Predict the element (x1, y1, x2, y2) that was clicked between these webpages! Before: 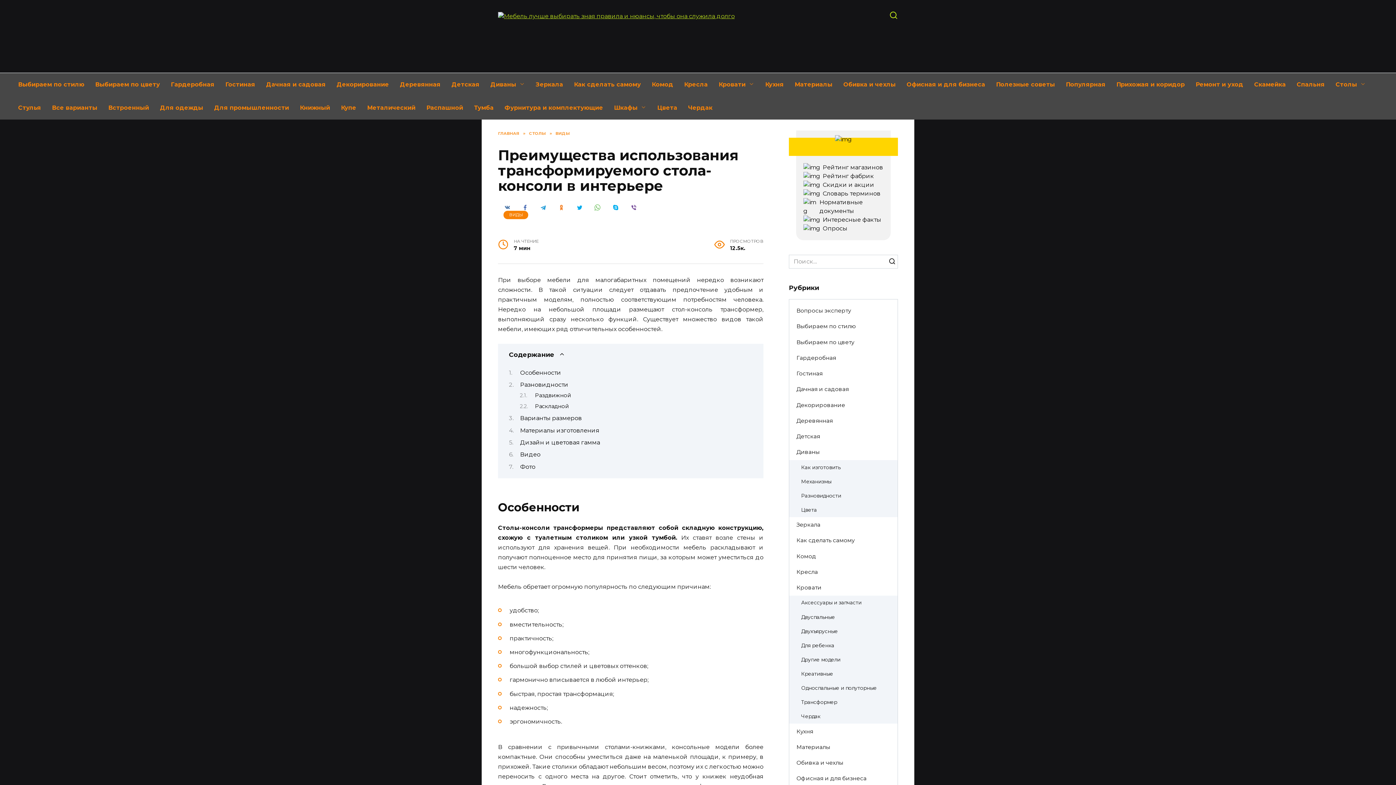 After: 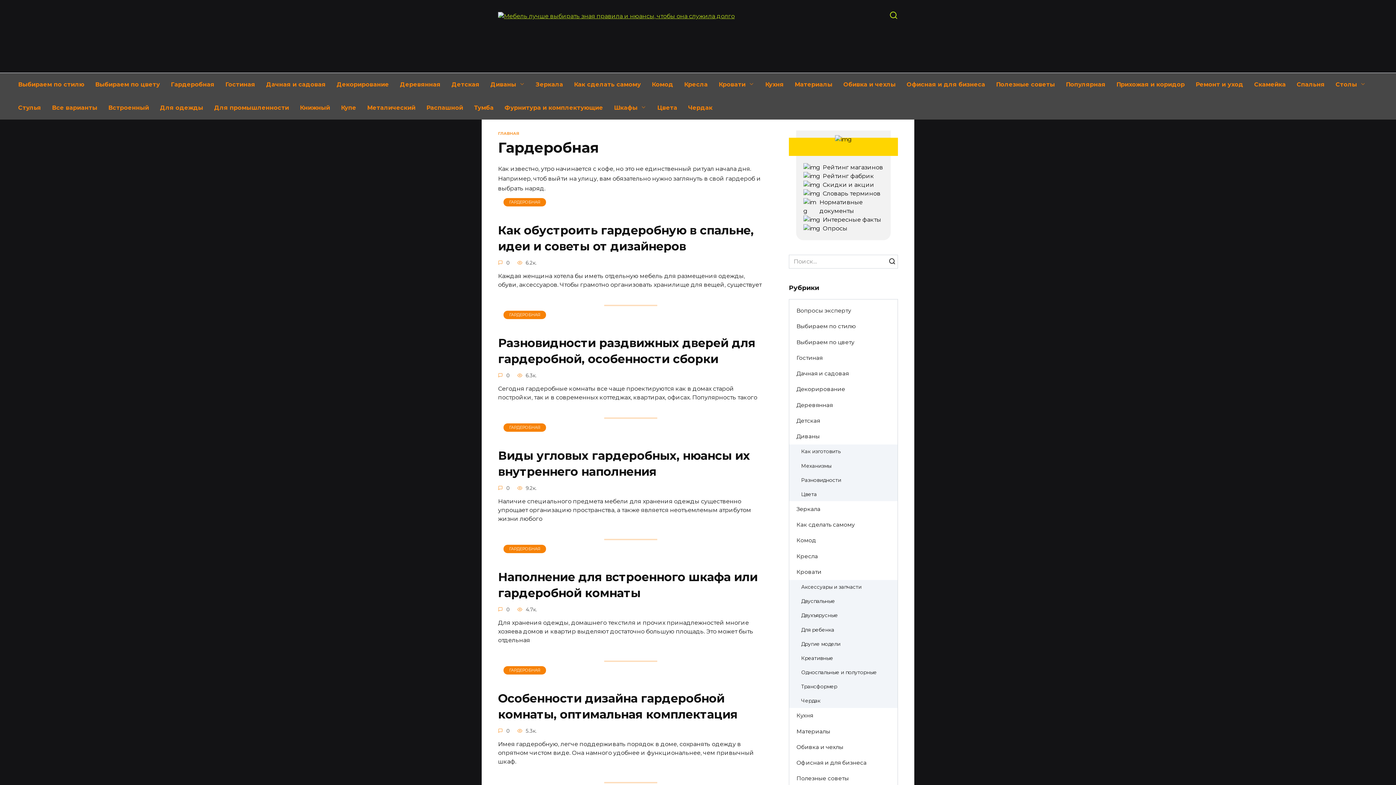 Action: bbox: (165, 73, 220, 96) label: Гардеробная